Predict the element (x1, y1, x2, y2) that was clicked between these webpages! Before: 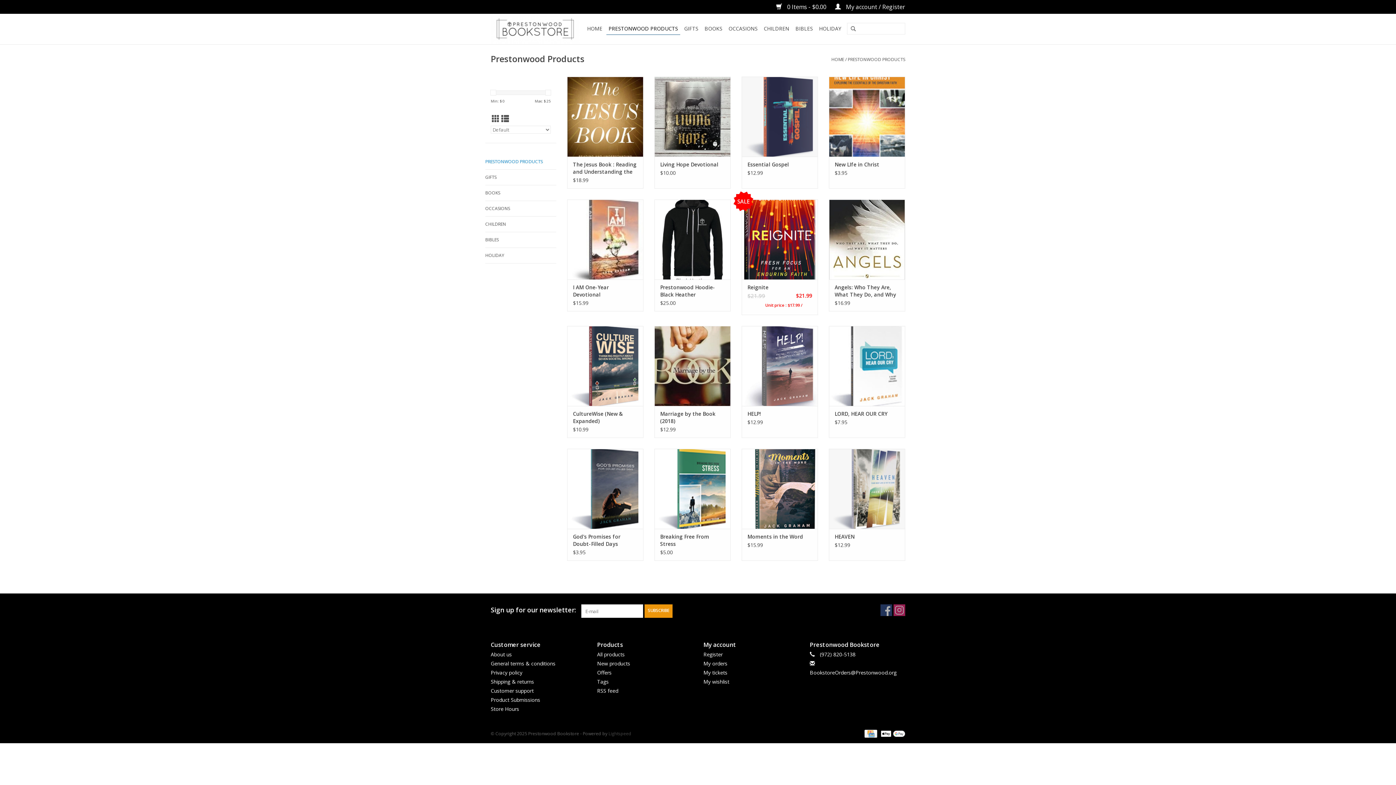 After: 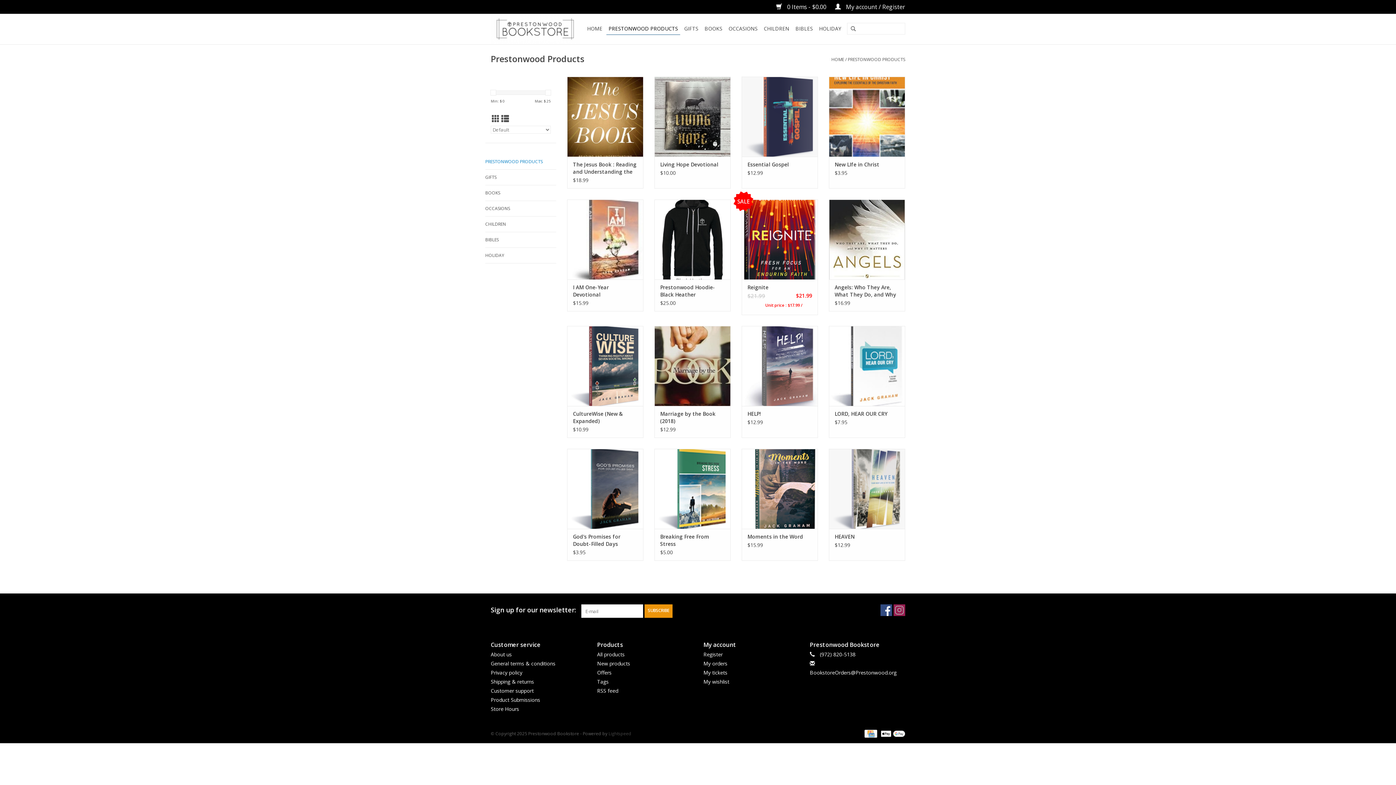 Action: bbox: (880, 604, 892, 616)